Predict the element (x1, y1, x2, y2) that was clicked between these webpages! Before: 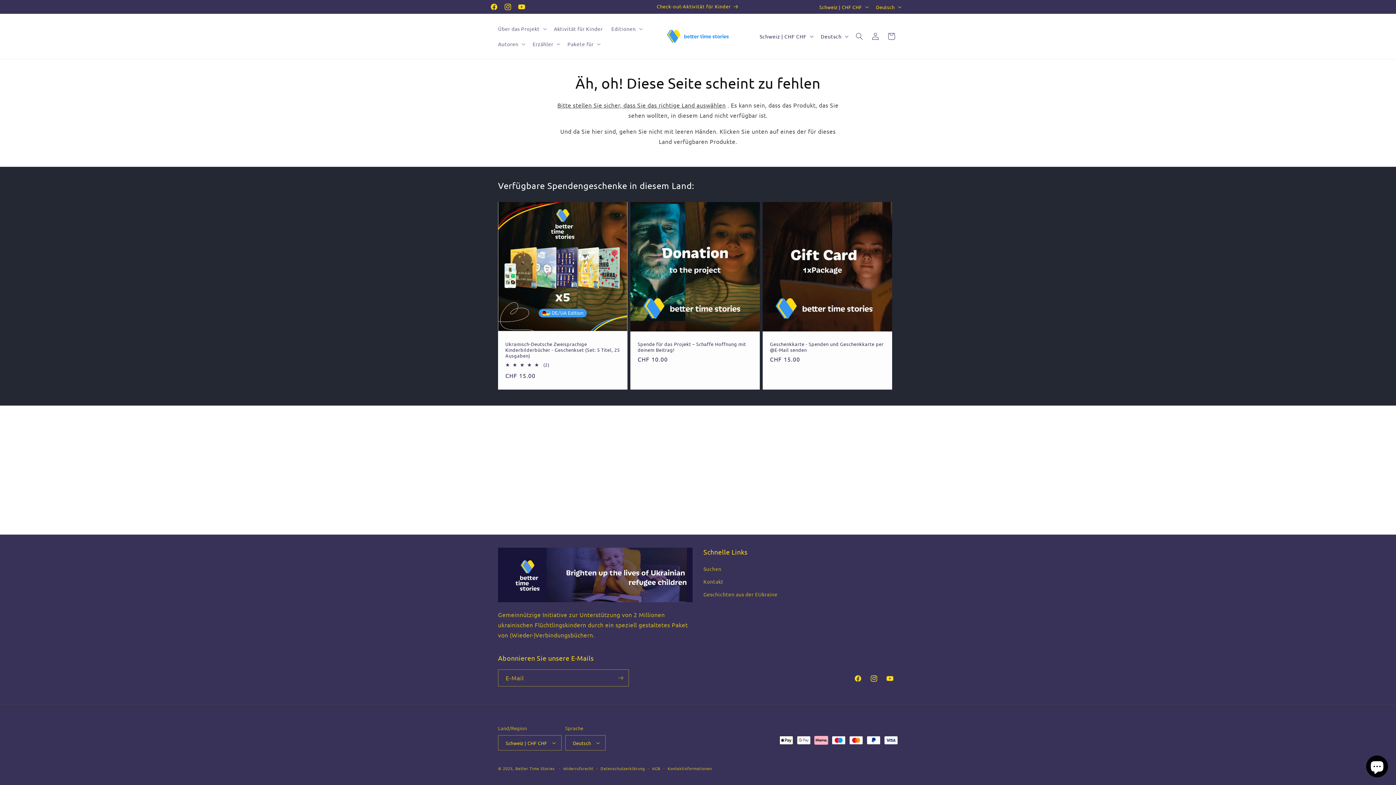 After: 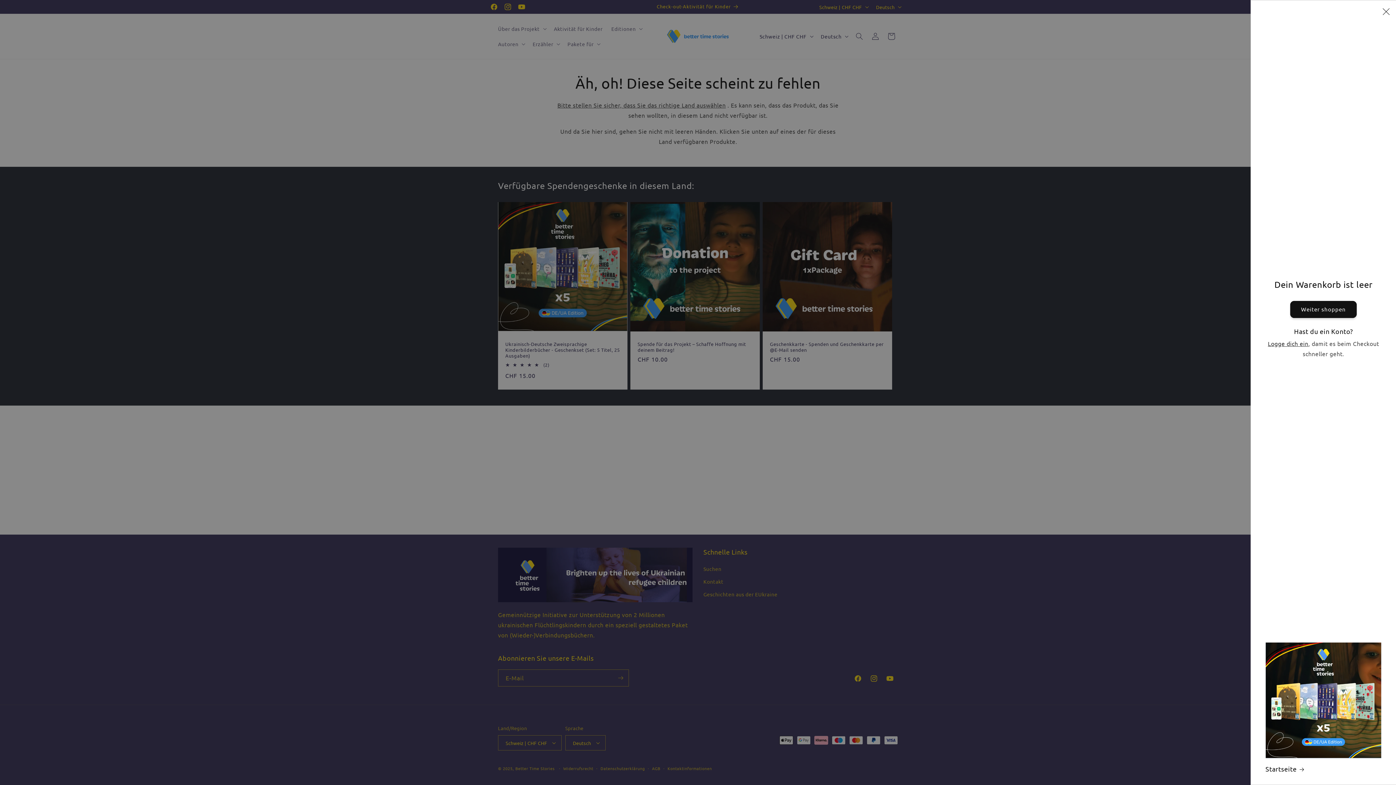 Action: label: Warenkorb bbox: (883, 28, 899, 44)